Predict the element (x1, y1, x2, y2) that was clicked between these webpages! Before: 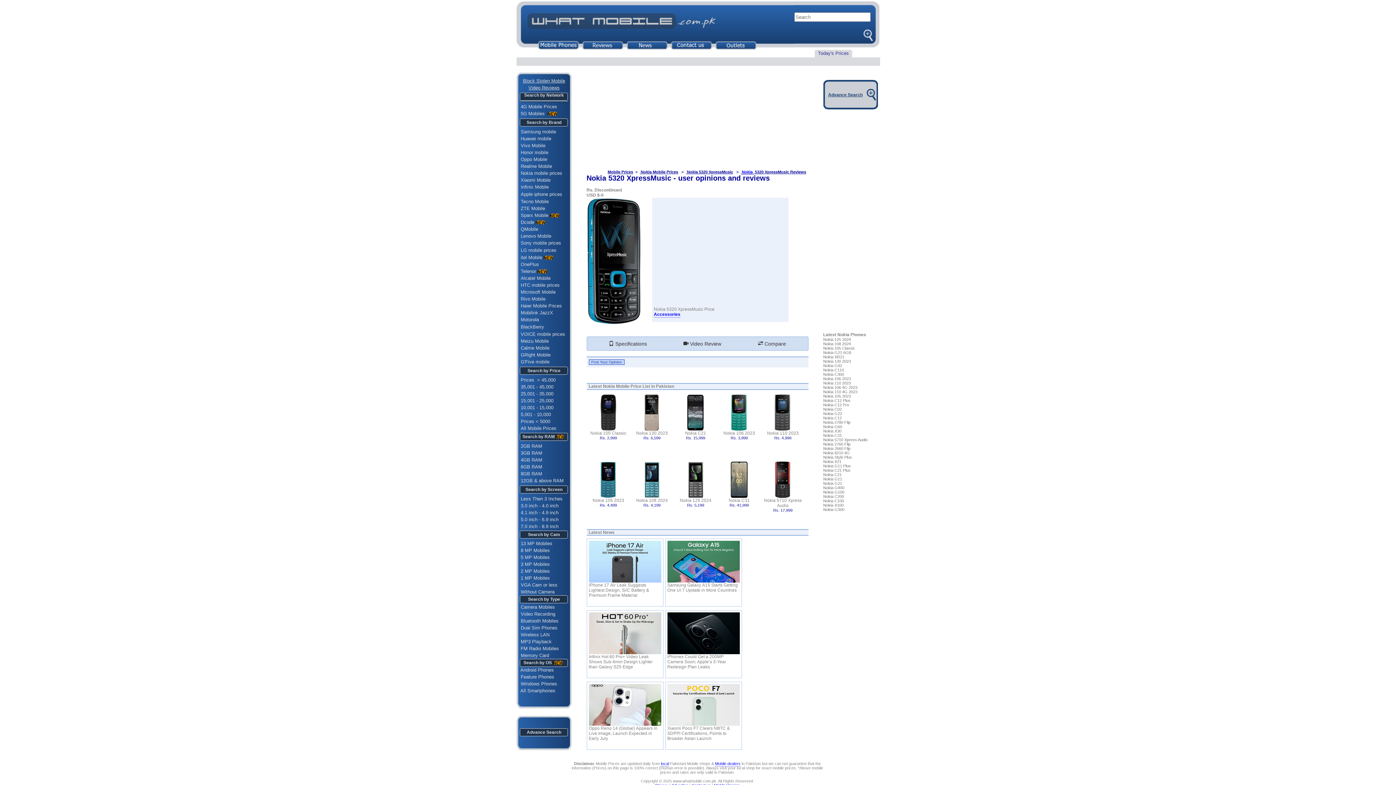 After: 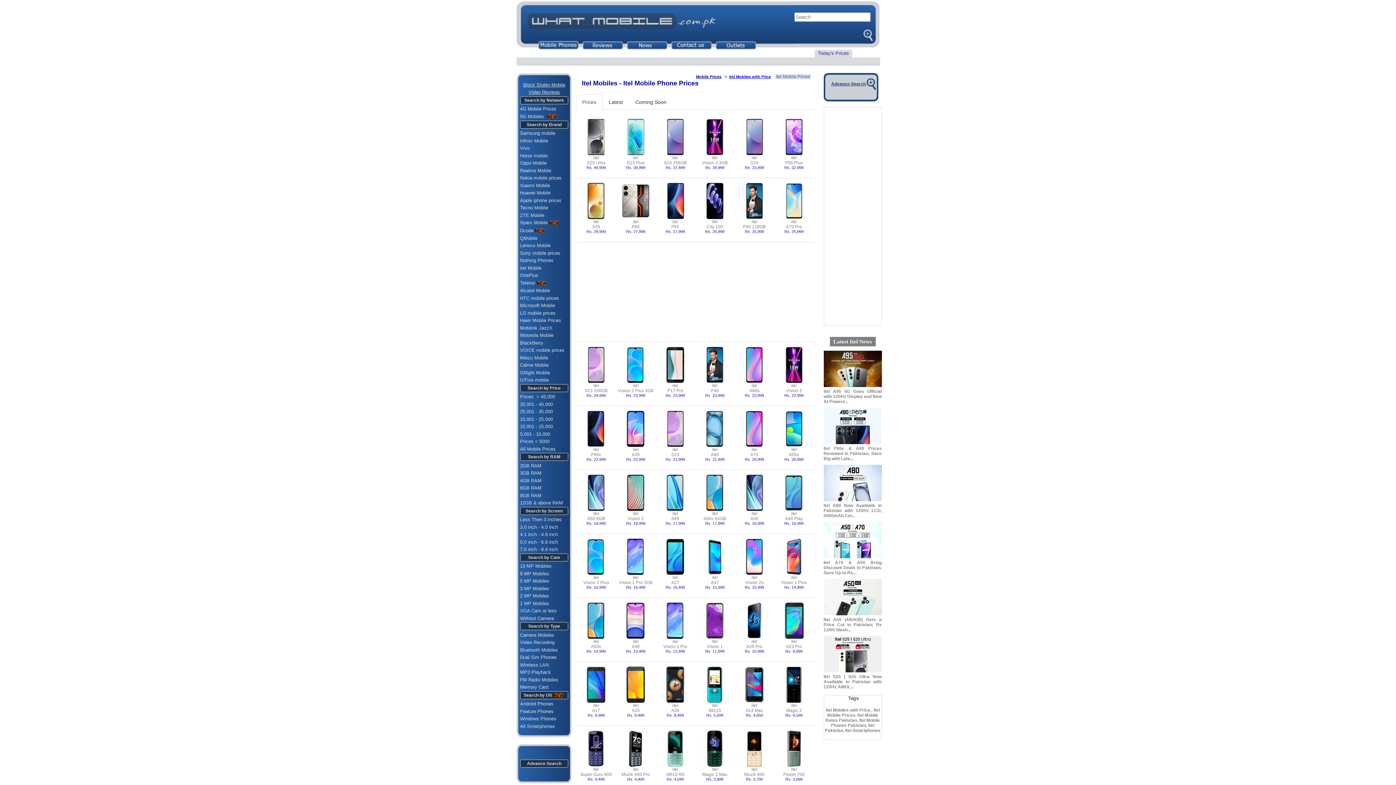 Action: label: itel Mobile bbox: (520, 254, 542, 260)